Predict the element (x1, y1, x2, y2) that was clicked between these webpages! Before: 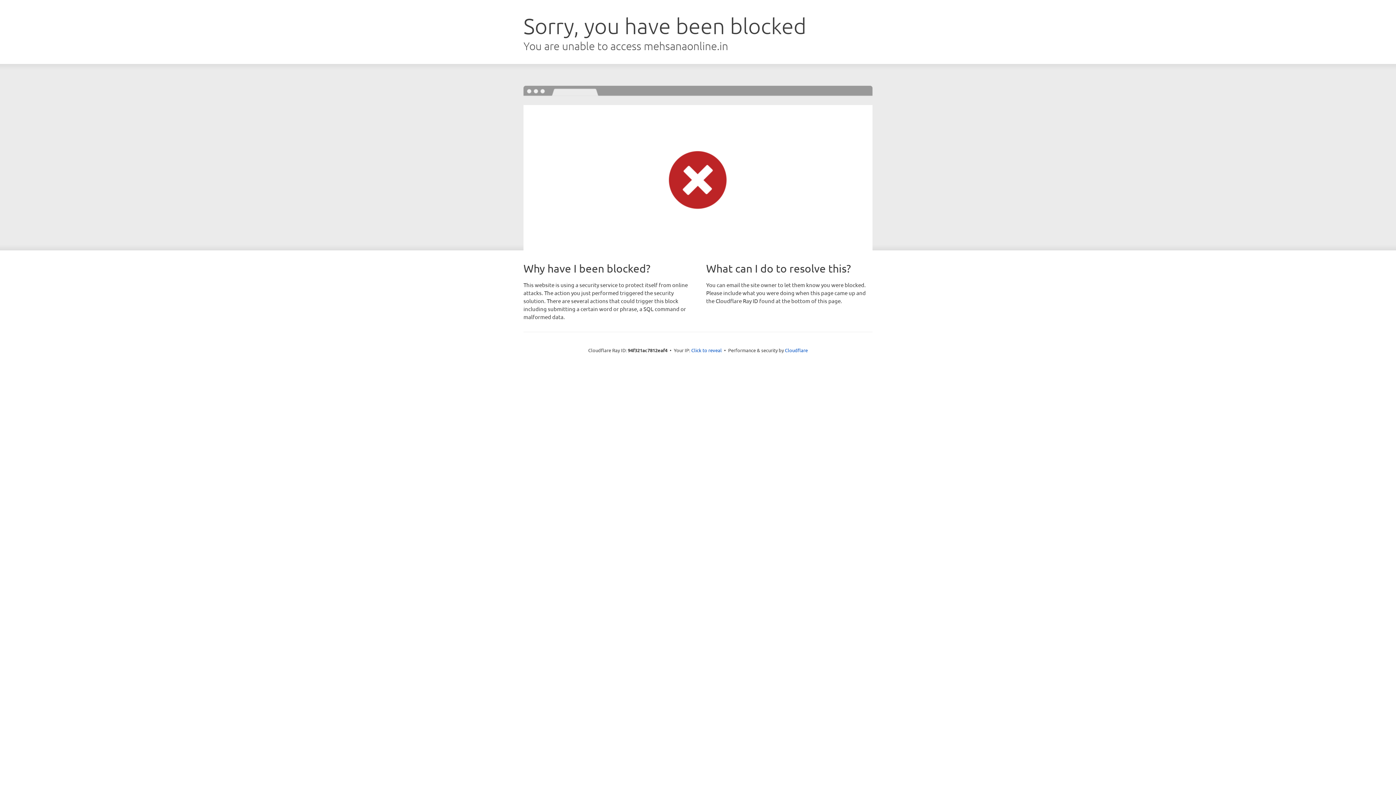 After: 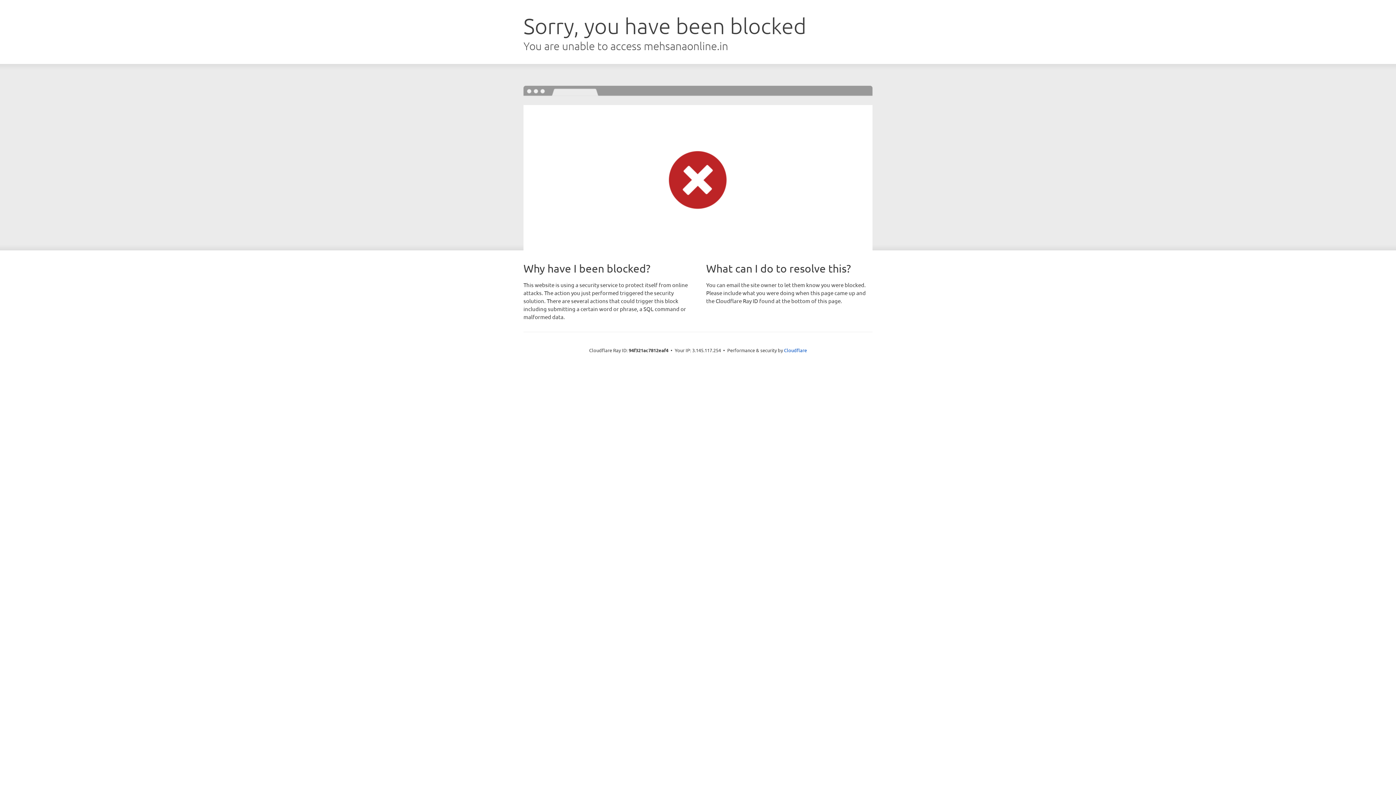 Action: label: Click to reveal bbox: (691, 346, 722, 353)